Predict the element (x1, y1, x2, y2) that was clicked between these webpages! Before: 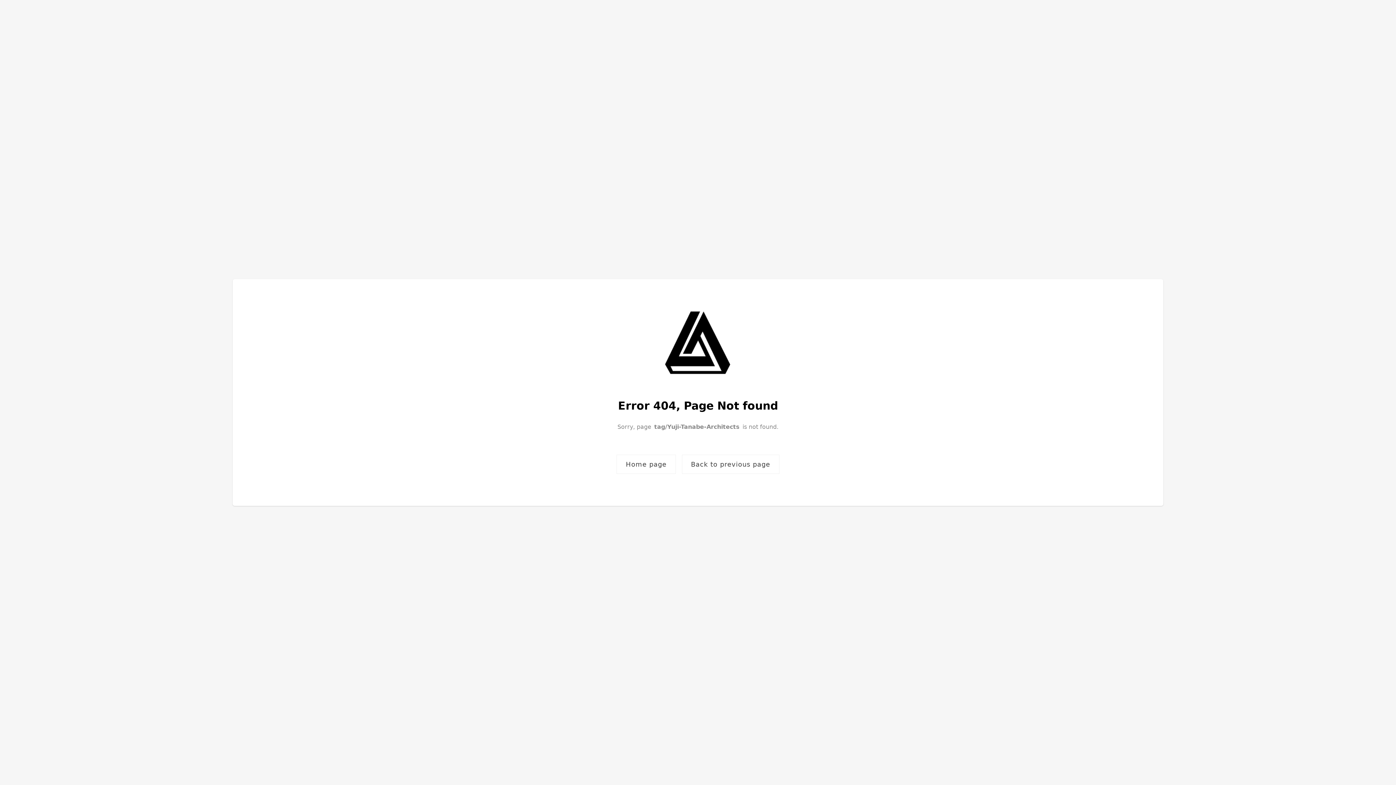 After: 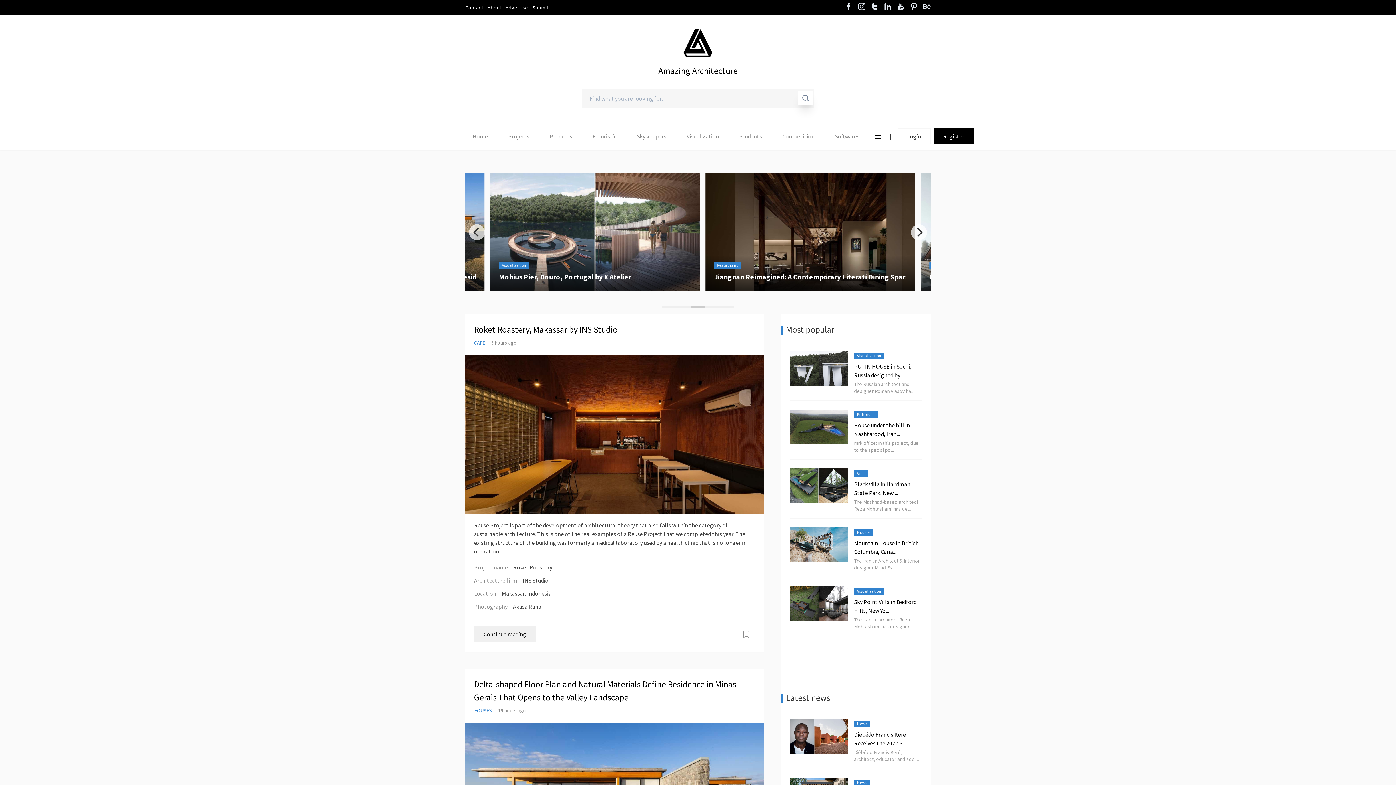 Action: bbox: (682, 454, 779, 474) label: Back to previous page